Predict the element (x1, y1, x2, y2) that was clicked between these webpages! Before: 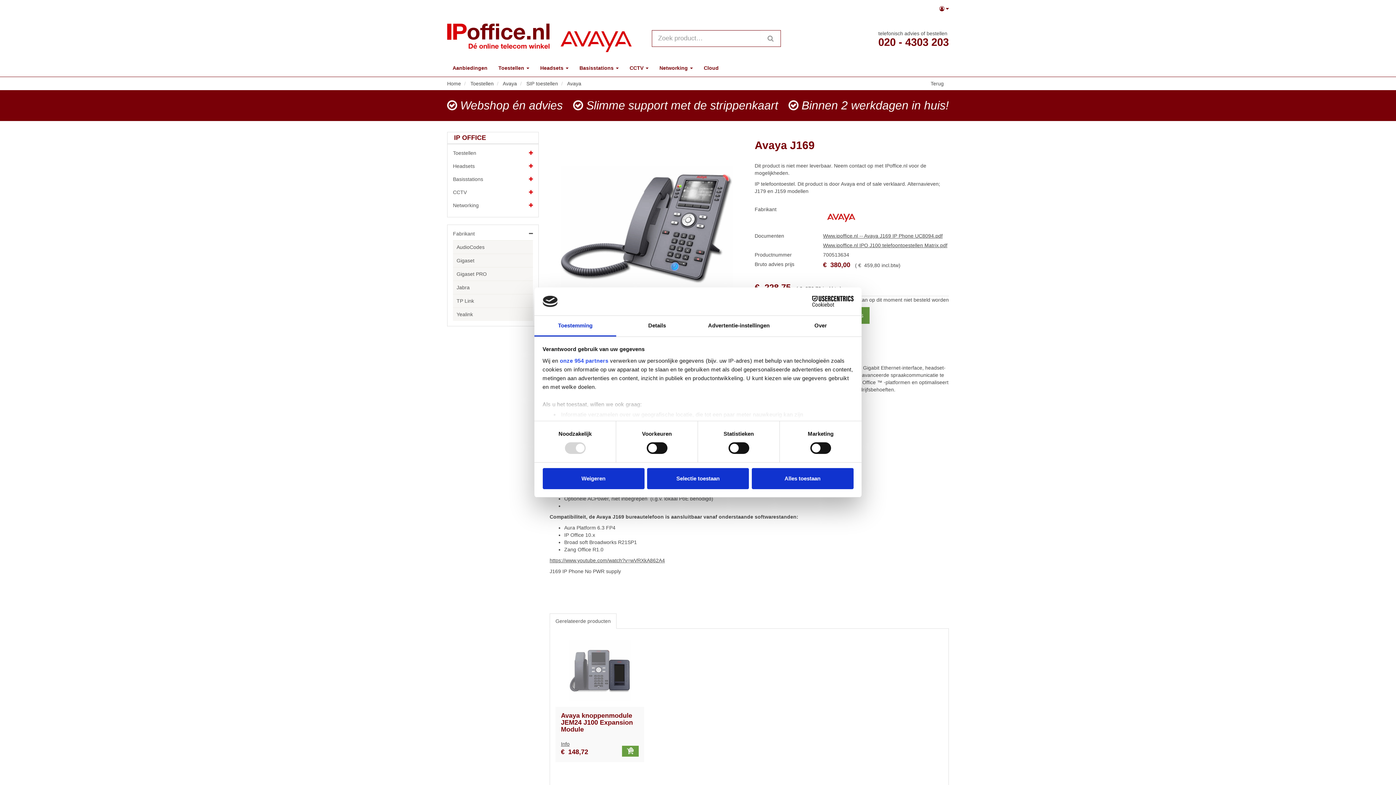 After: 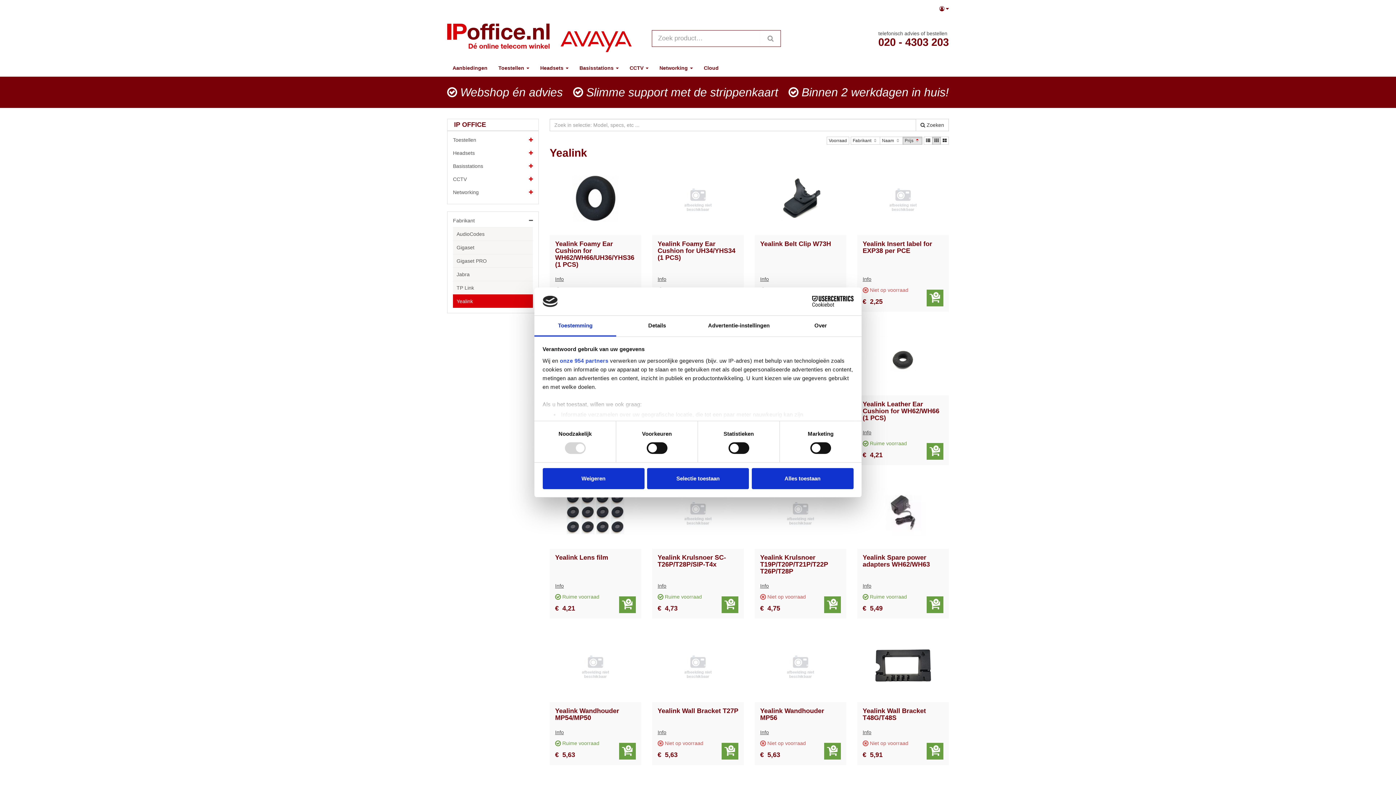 Action: label: Yealink bbox: (453, 307, 533, 321)